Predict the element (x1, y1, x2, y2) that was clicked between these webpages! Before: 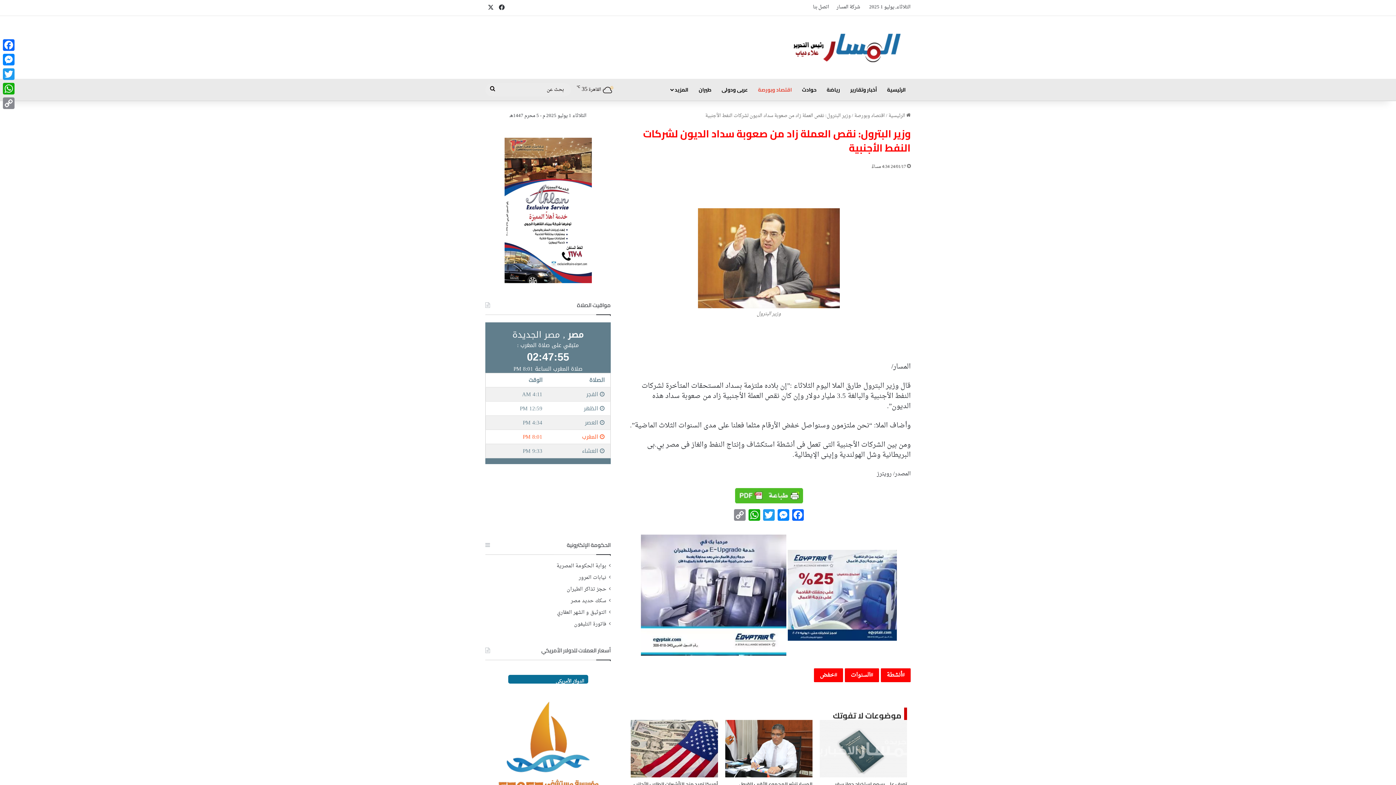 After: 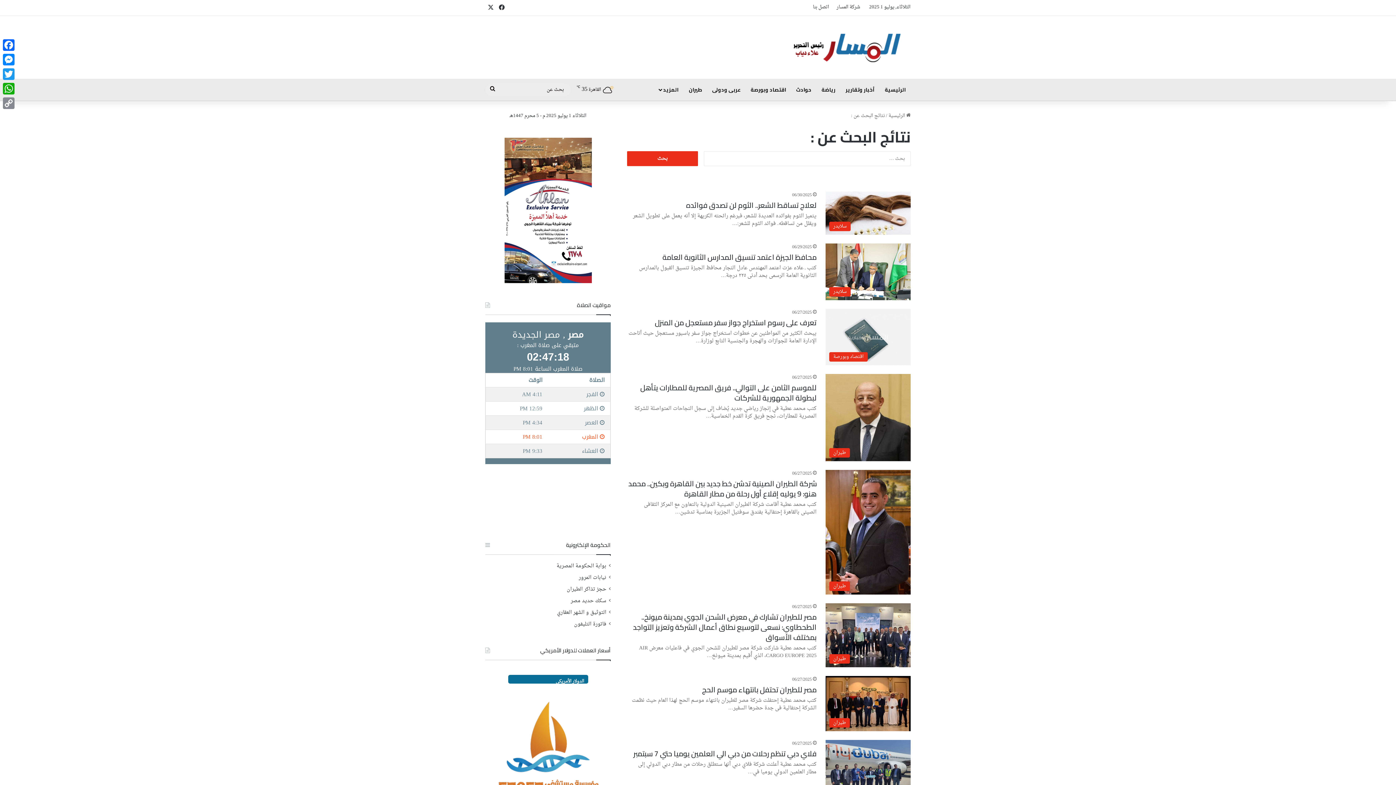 Action: label: بحث عن bbox: (485, 83, 500, 96)